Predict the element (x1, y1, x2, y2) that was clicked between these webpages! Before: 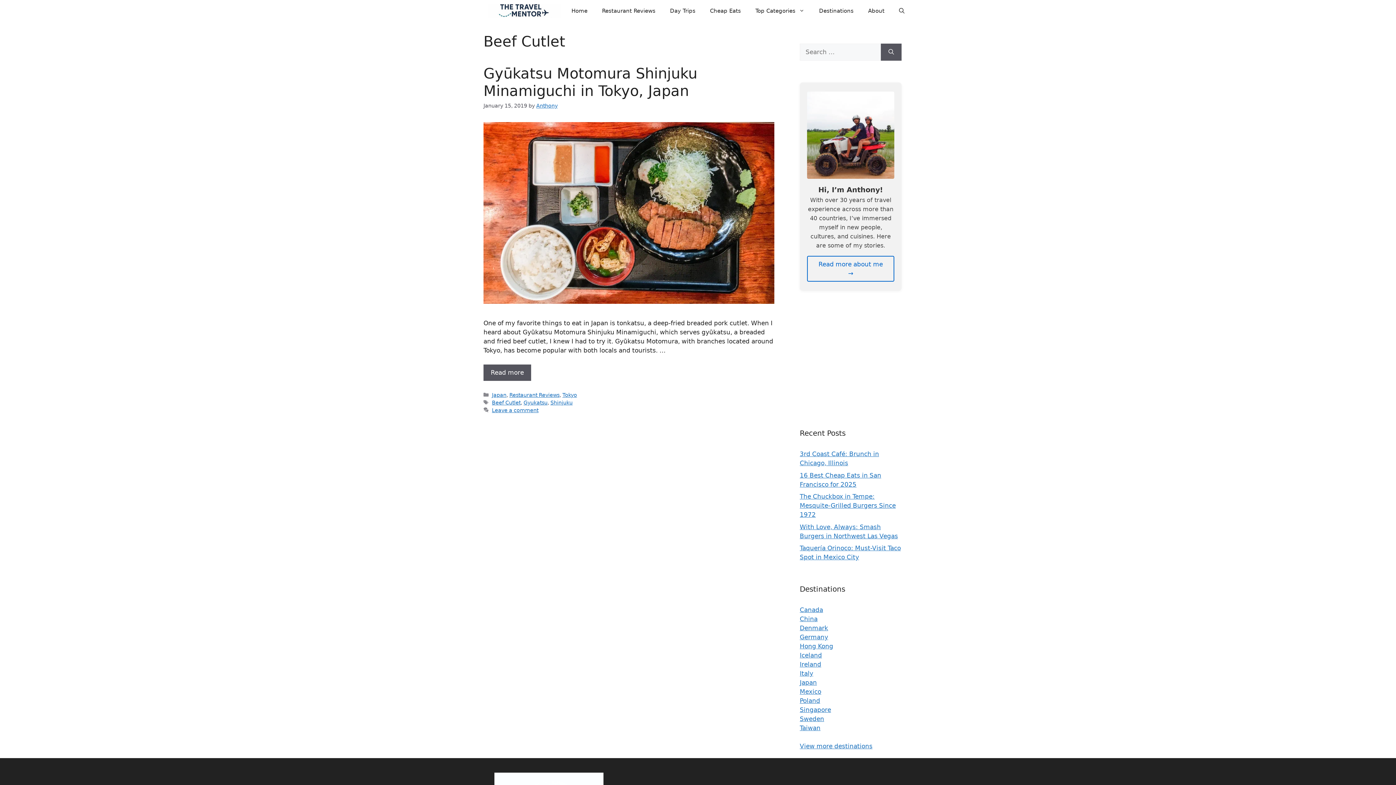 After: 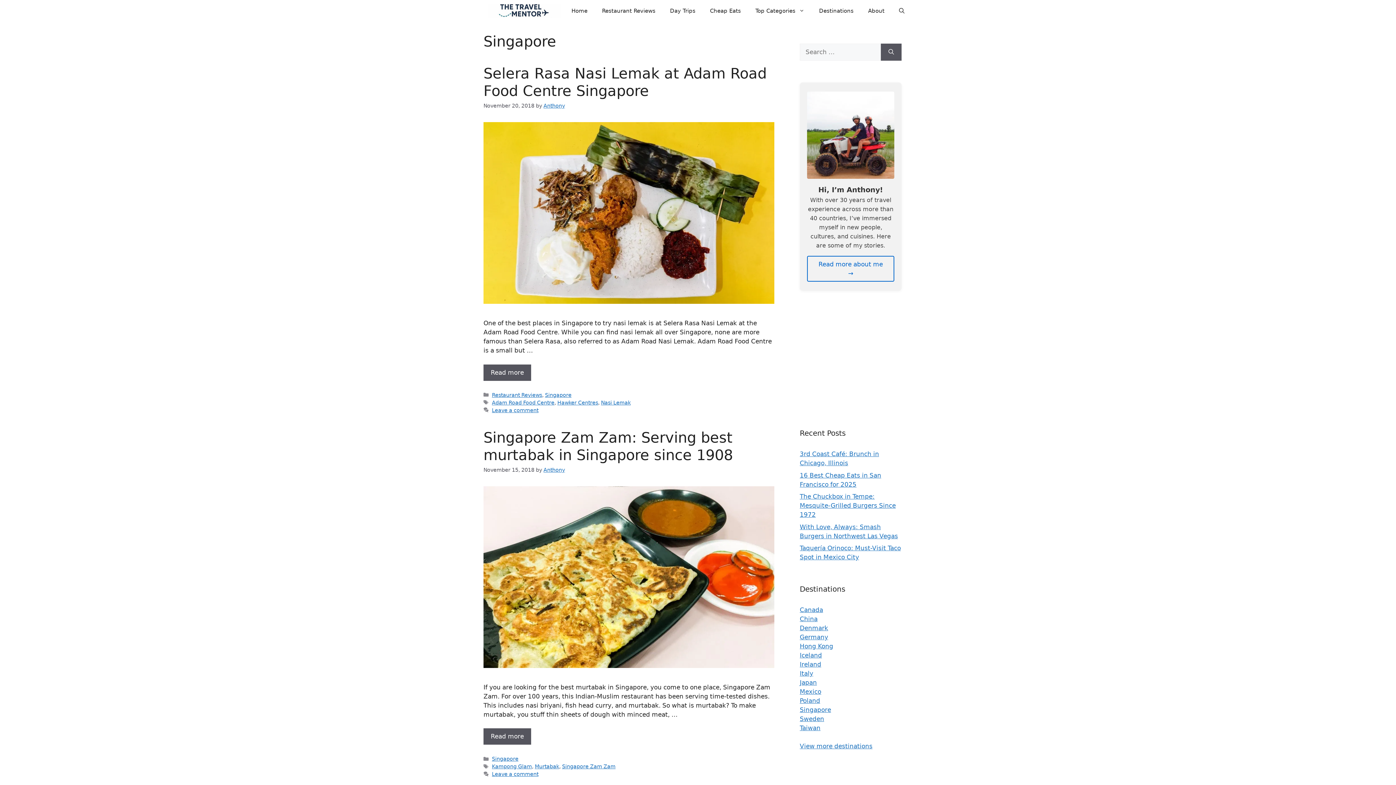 Action: label: Singapore bbox: (800, 706, 831, 713)